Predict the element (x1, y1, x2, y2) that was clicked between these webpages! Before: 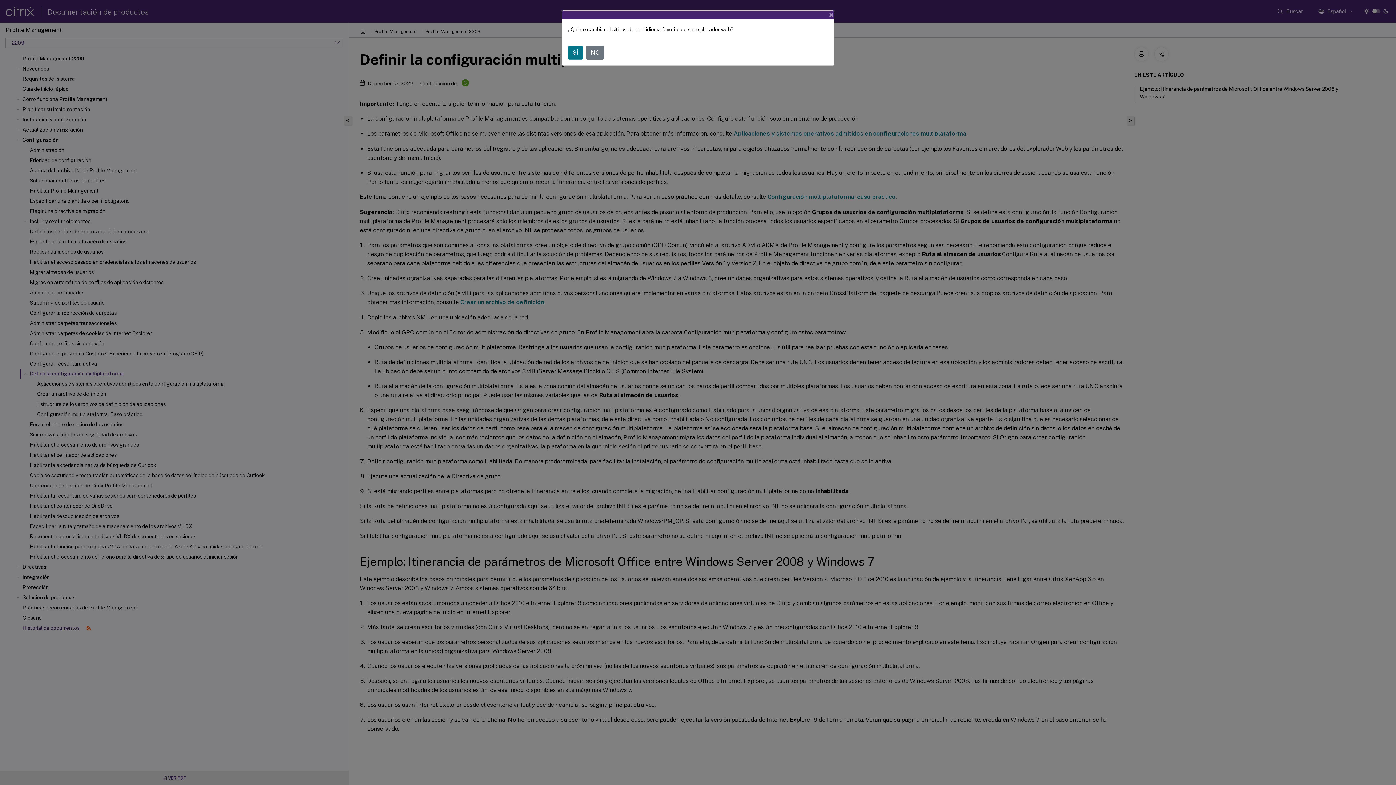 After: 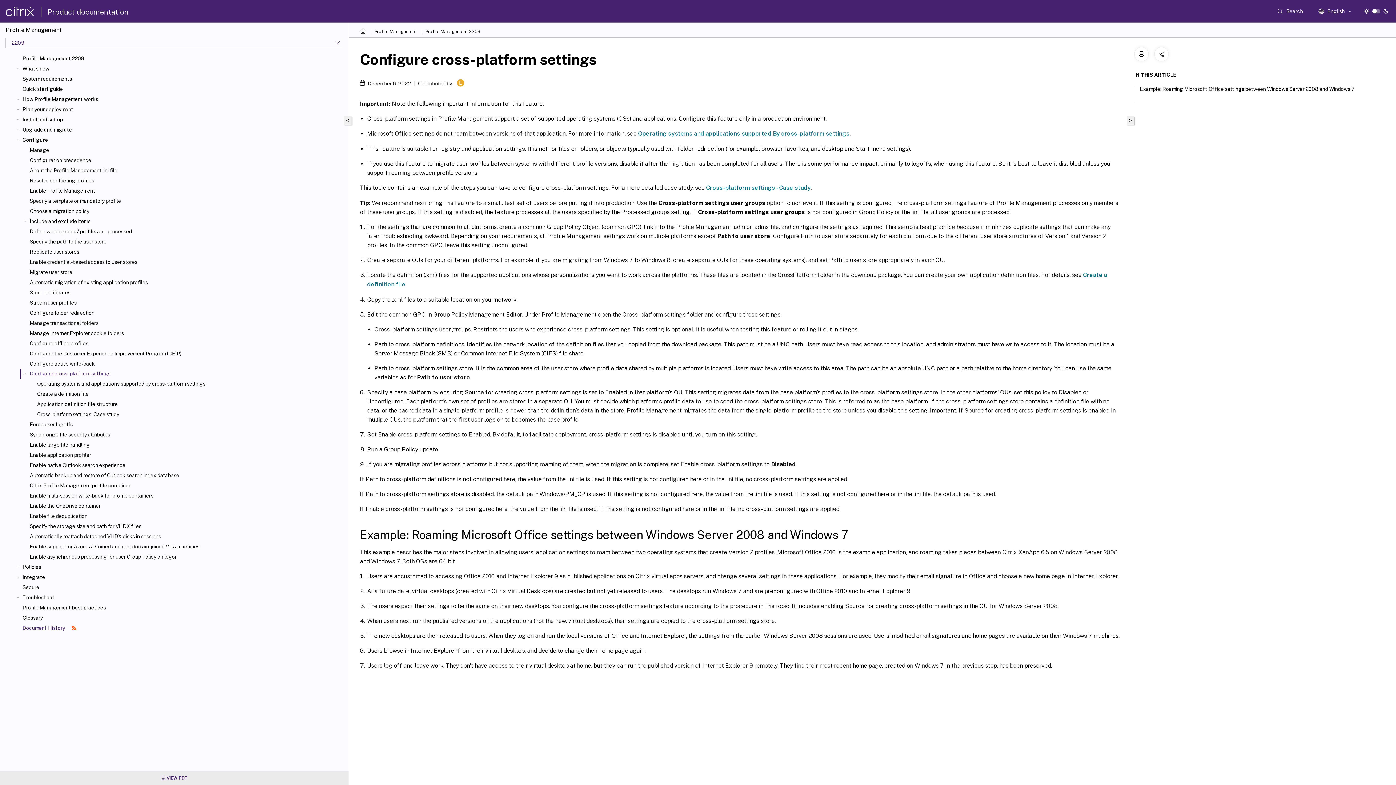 Action: label: SÍ bbox: (568, 45, 583, 59)